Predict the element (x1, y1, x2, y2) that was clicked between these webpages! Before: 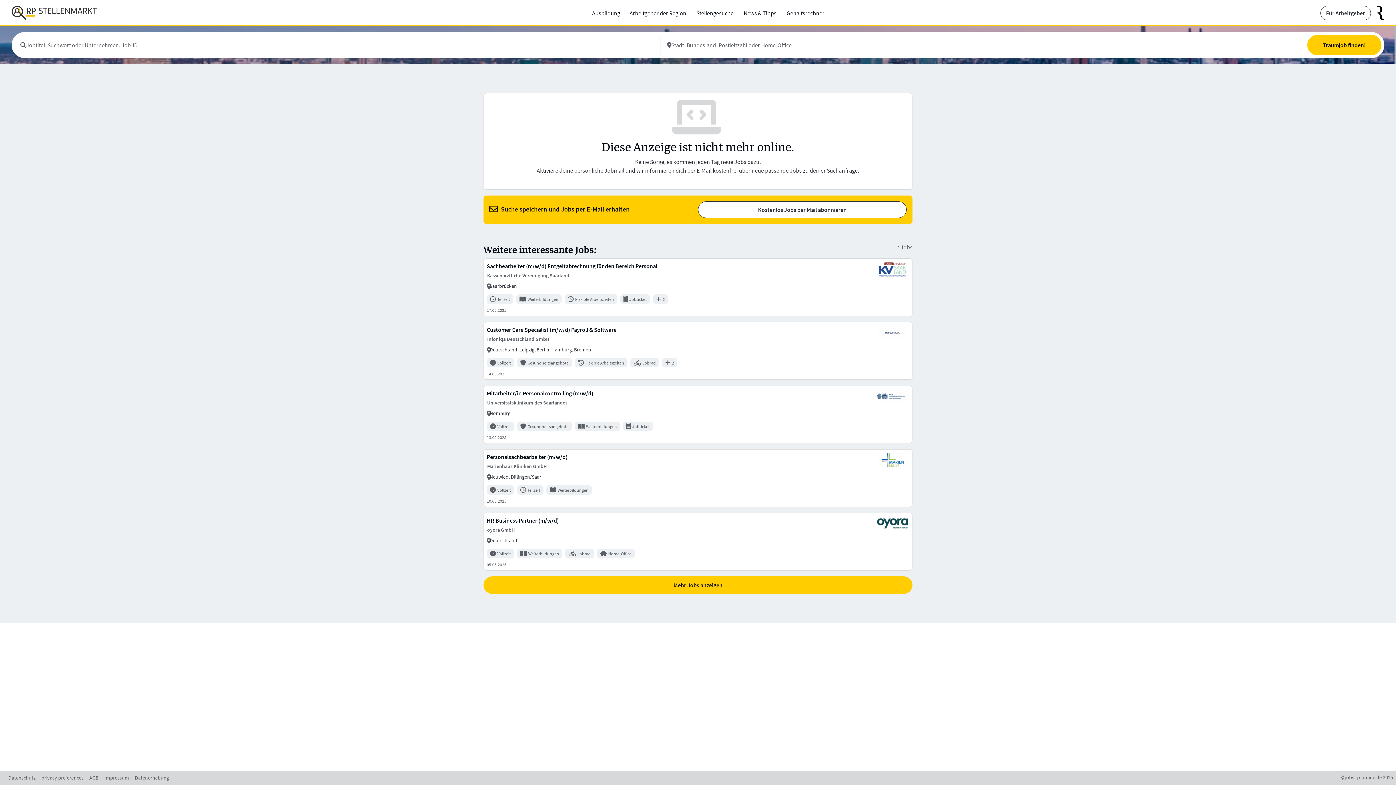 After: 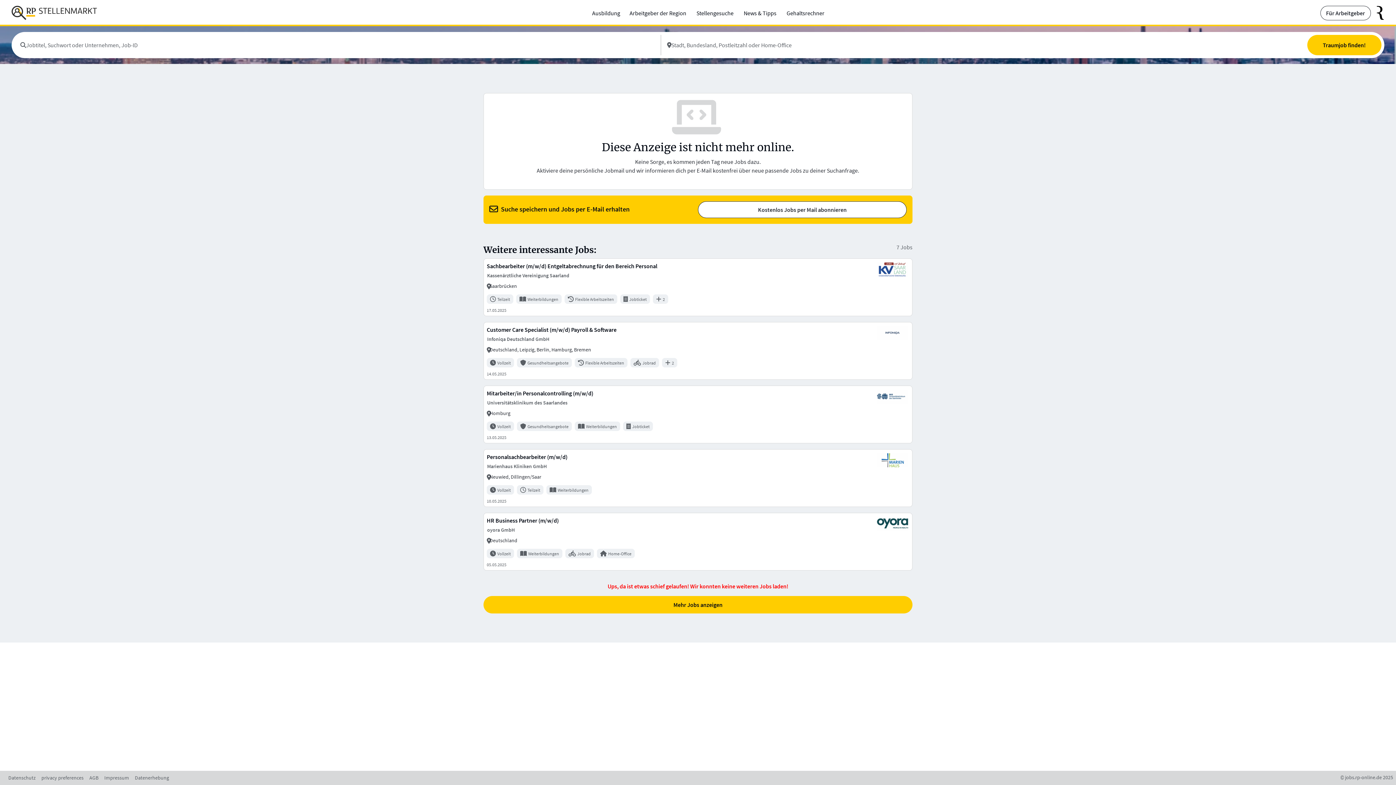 Action: bbox: (483, 576, 912, 594) label: Mehr Jobs anzeigen